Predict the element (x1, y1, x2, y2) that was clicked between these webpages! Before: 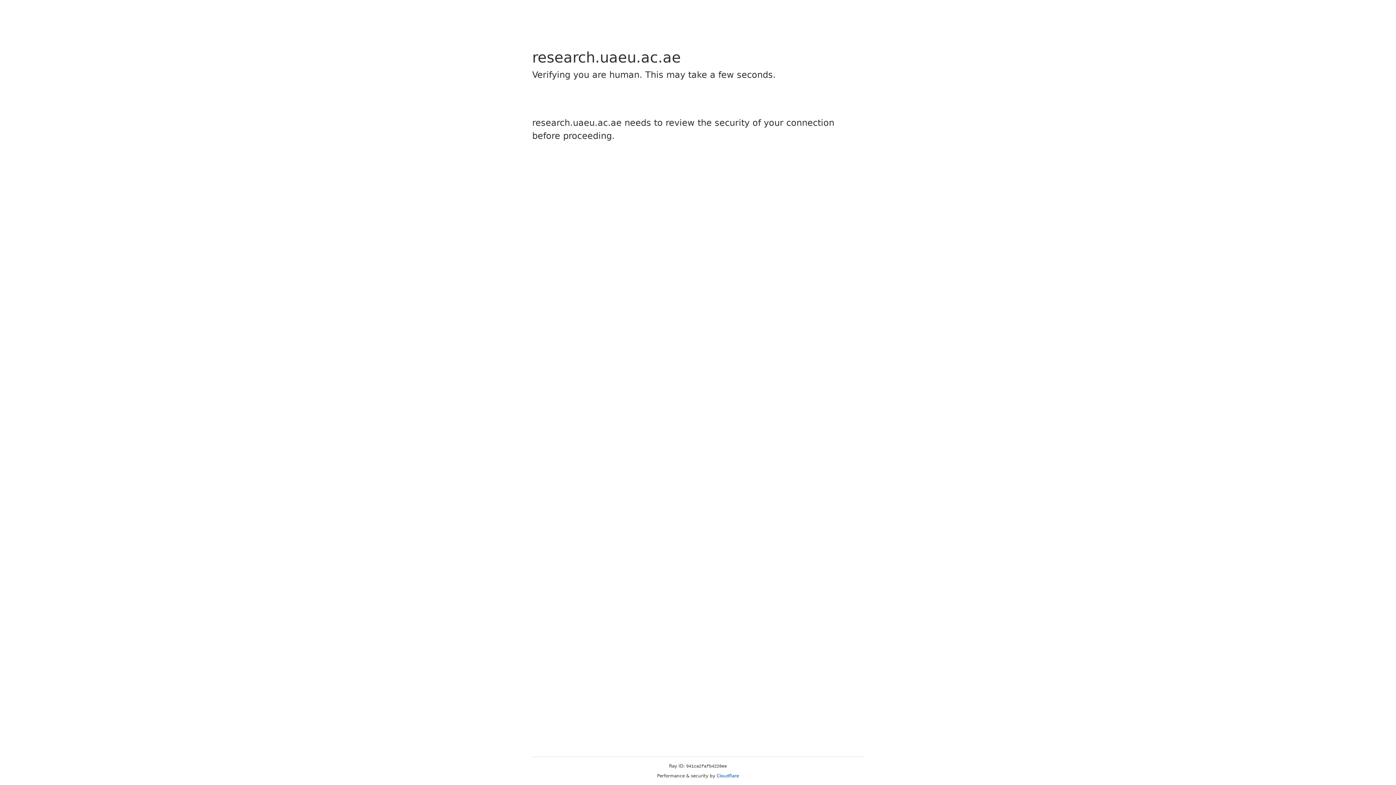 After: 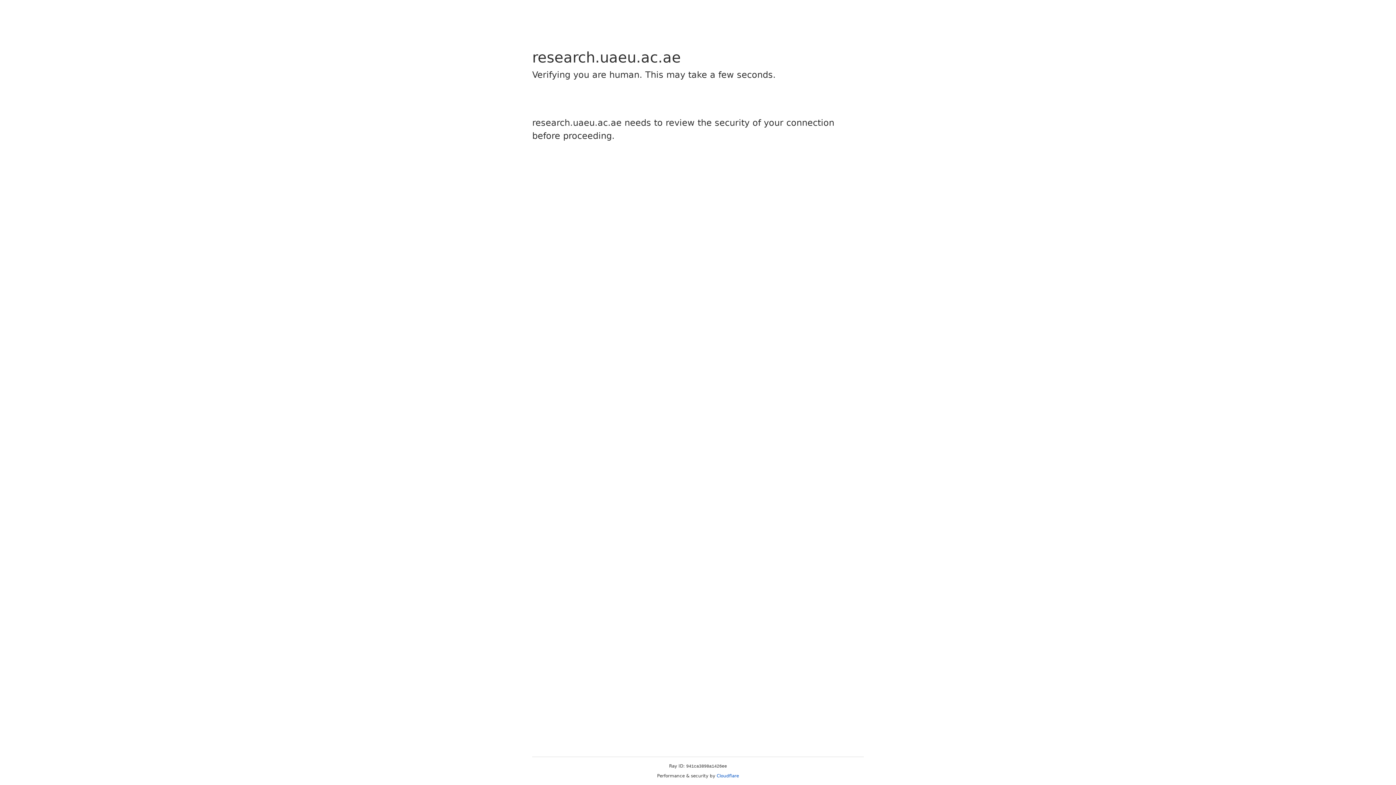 Action: label: Cloudflare bbox: (716, 773, 739, 778)